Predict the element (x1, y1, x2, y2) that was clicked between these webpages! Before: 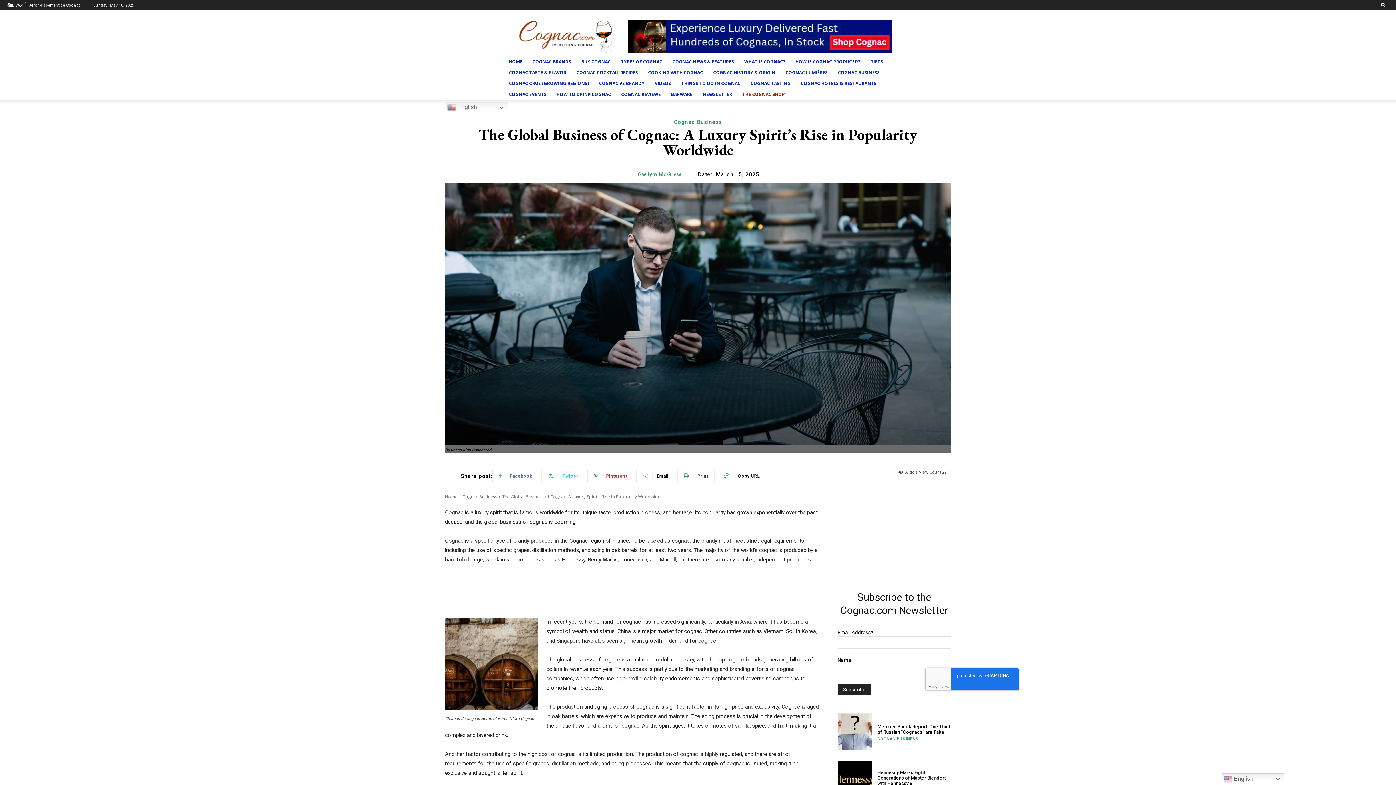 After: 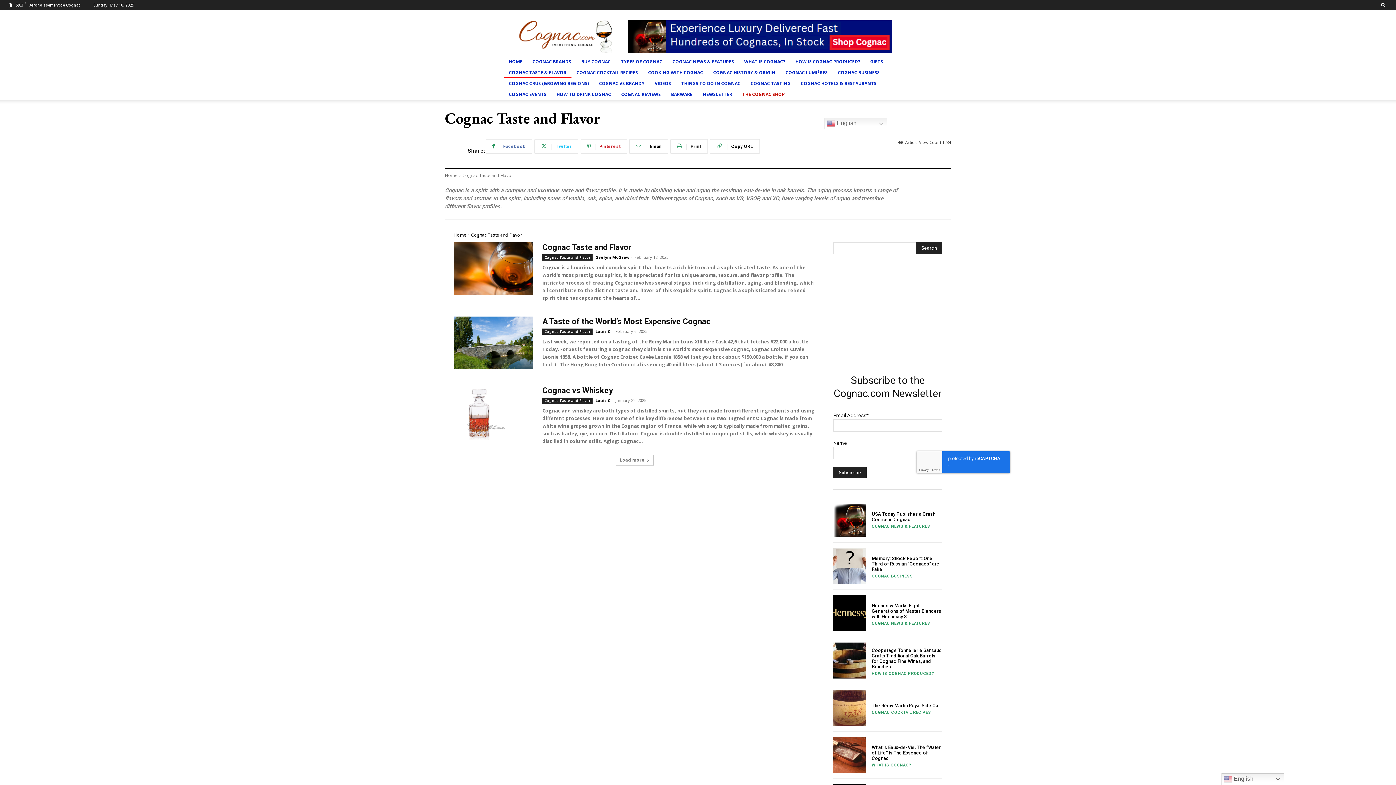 Action: label: COGNAC TASTE & FLAVOR bbox: (504, 67, 571, 78)